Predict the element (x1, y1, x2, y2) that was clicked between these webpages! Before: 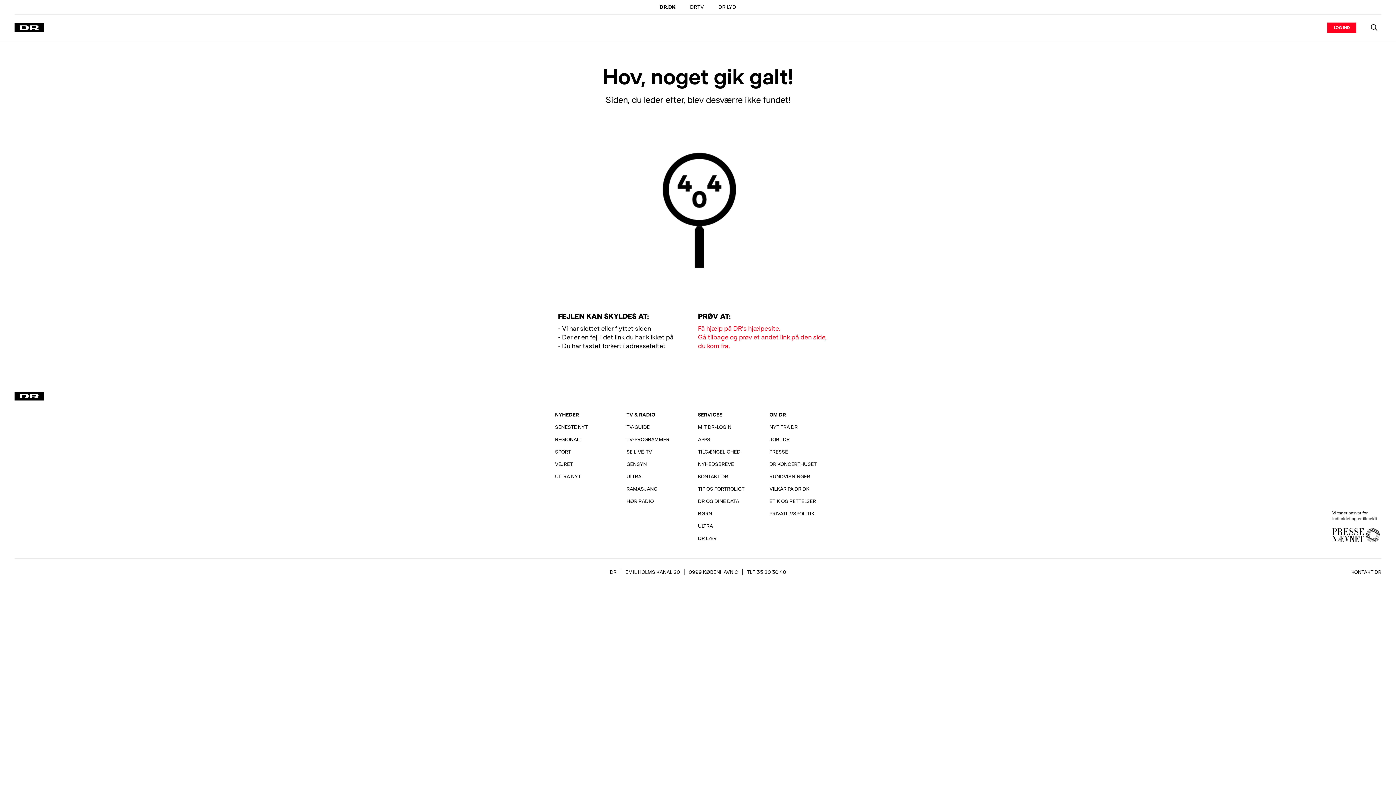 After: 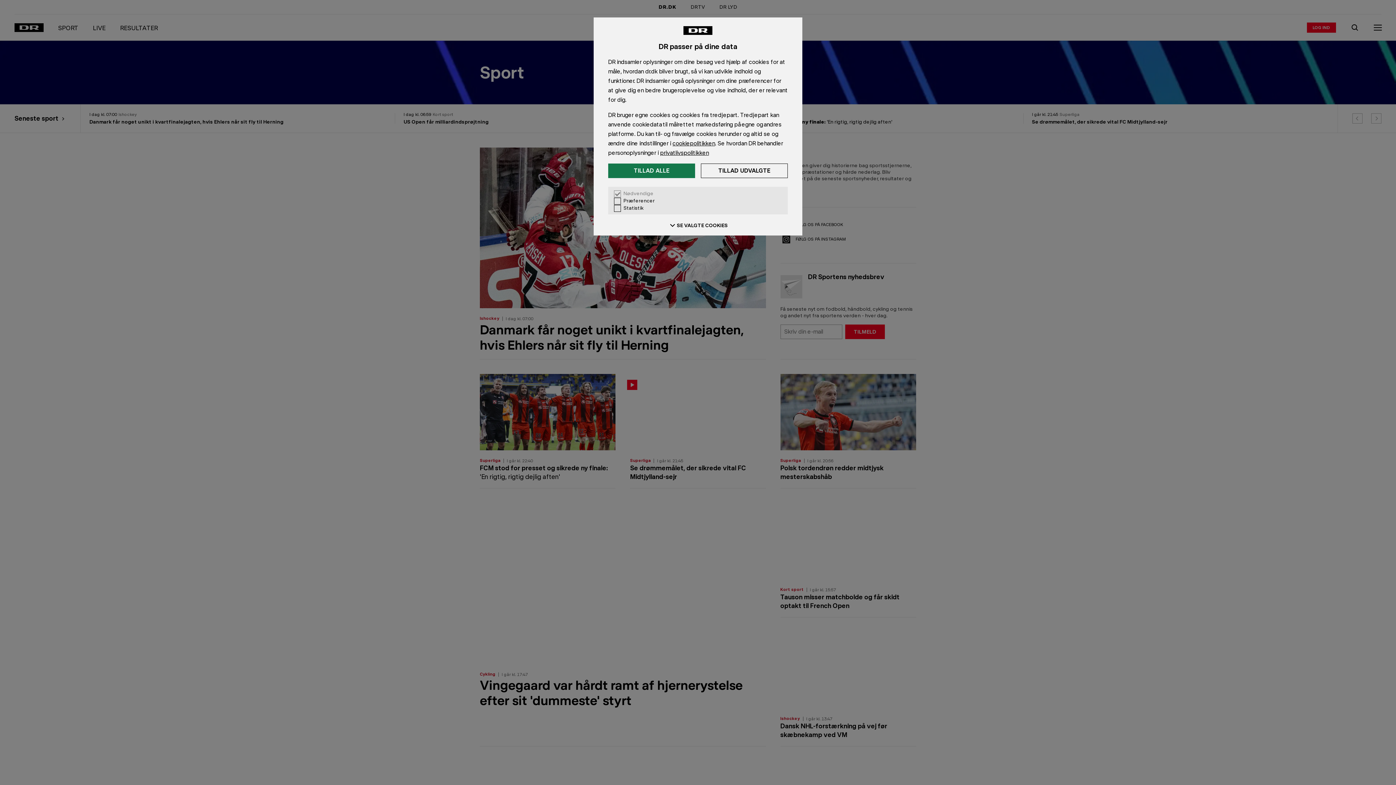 Action: bbox: (551, 445, 574, 458) label: SPORT